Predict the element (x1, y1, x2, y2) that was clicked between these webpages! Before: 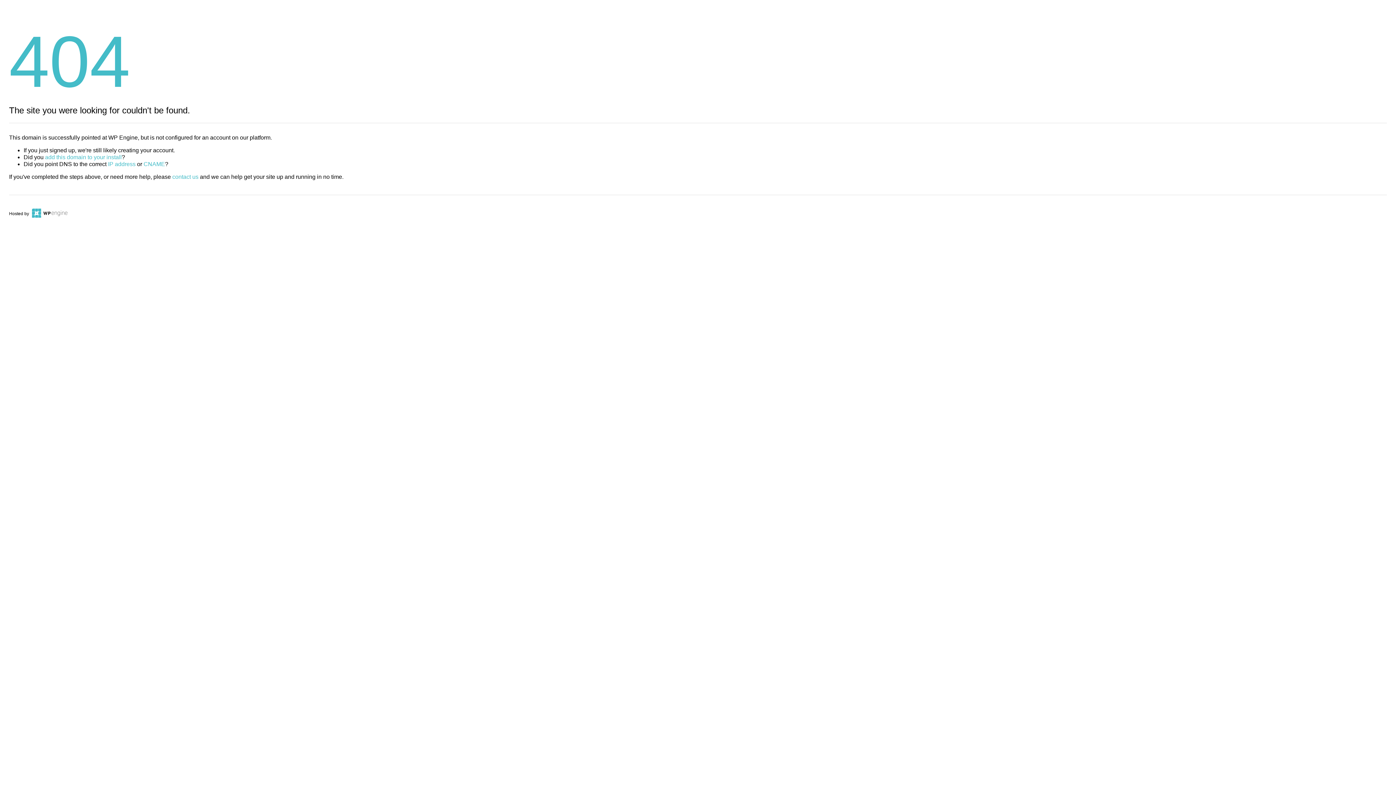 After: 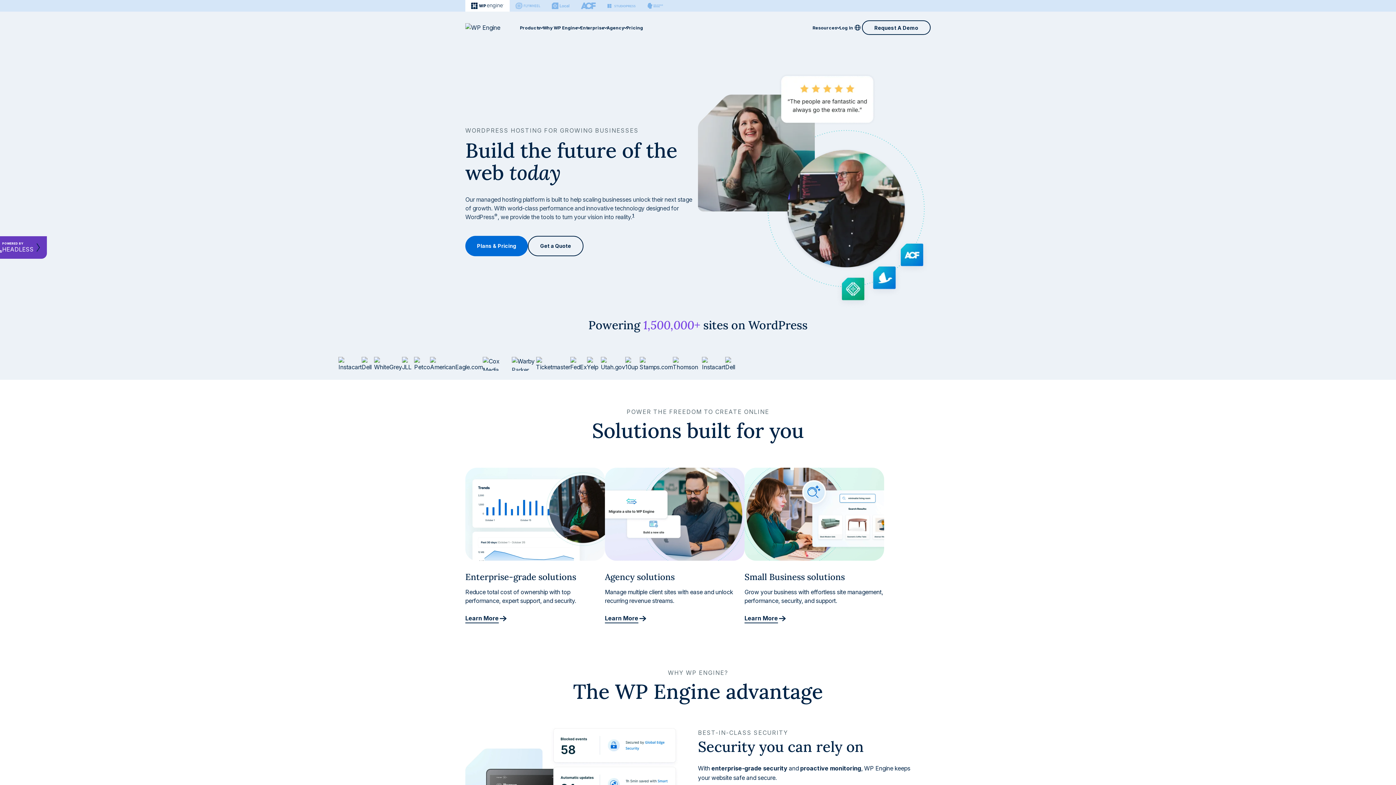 Action: bbox: (30, 211, 67, 216)